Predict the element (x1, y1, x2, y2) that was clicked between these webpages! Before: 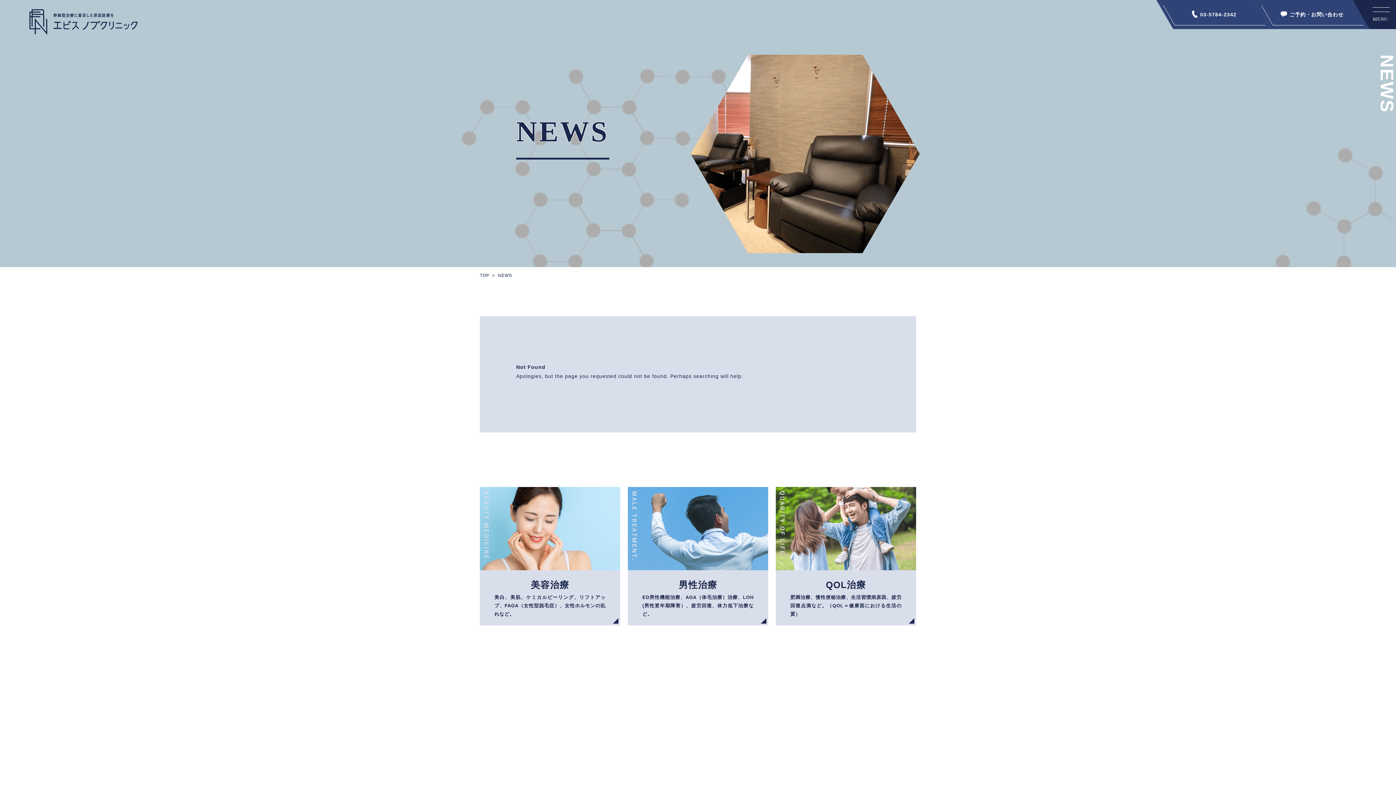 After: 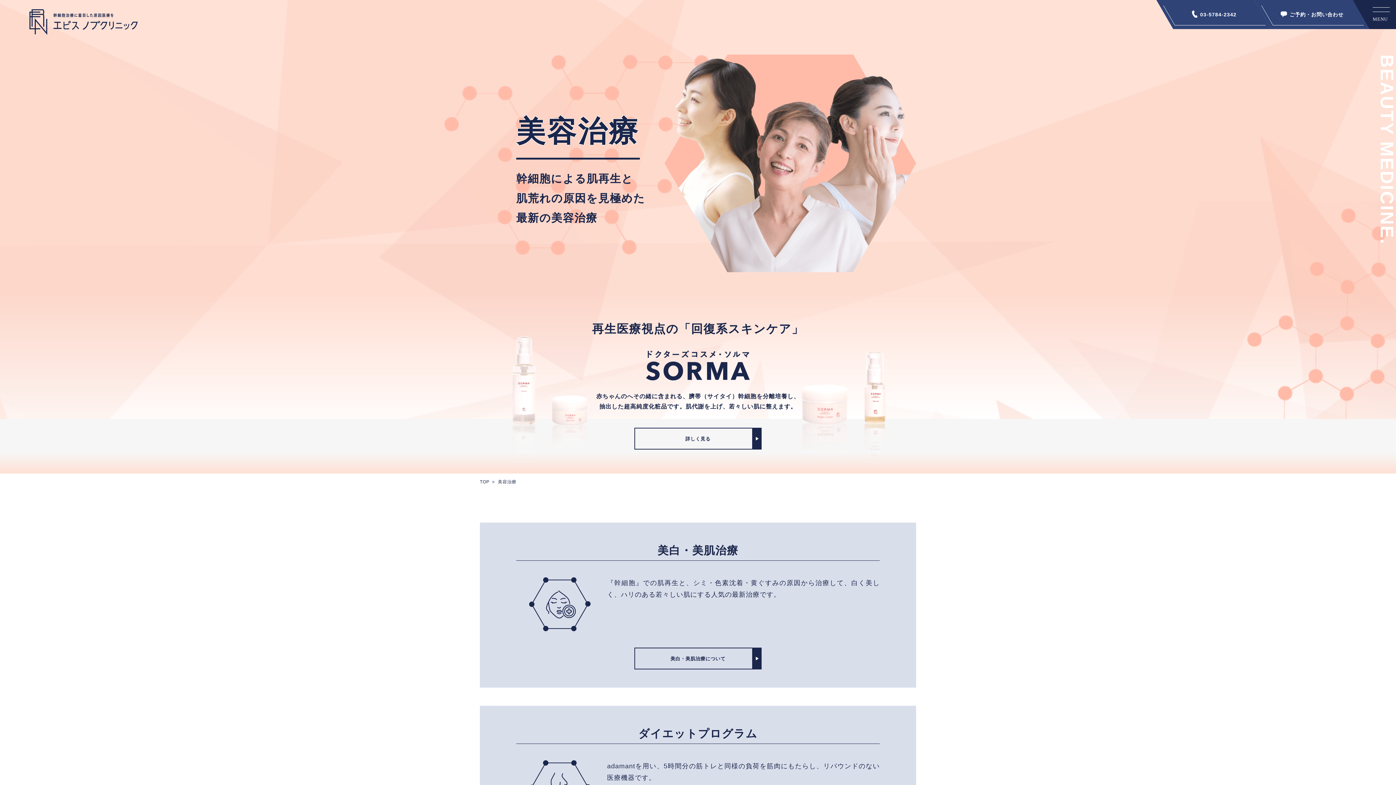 Action: bbox: (480, 487, 620, 625)